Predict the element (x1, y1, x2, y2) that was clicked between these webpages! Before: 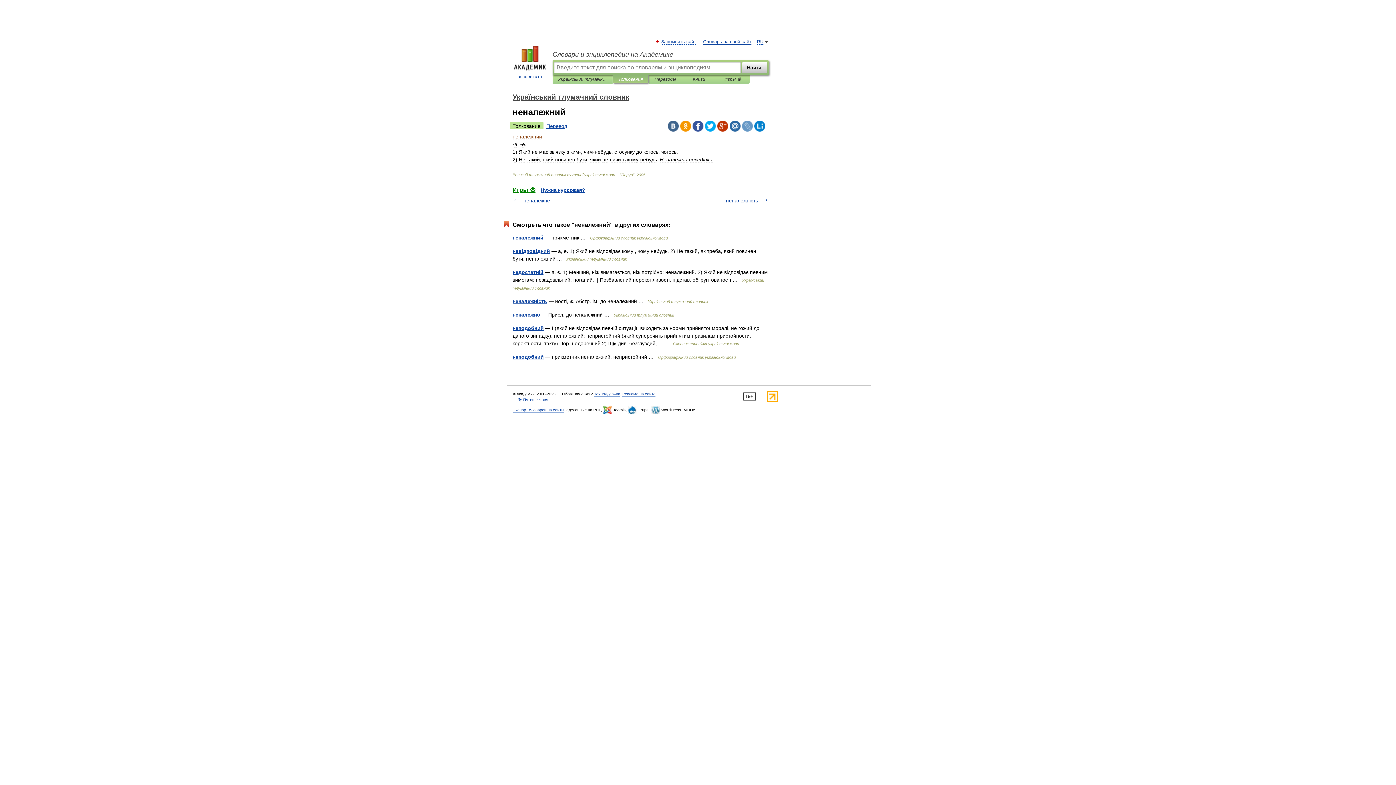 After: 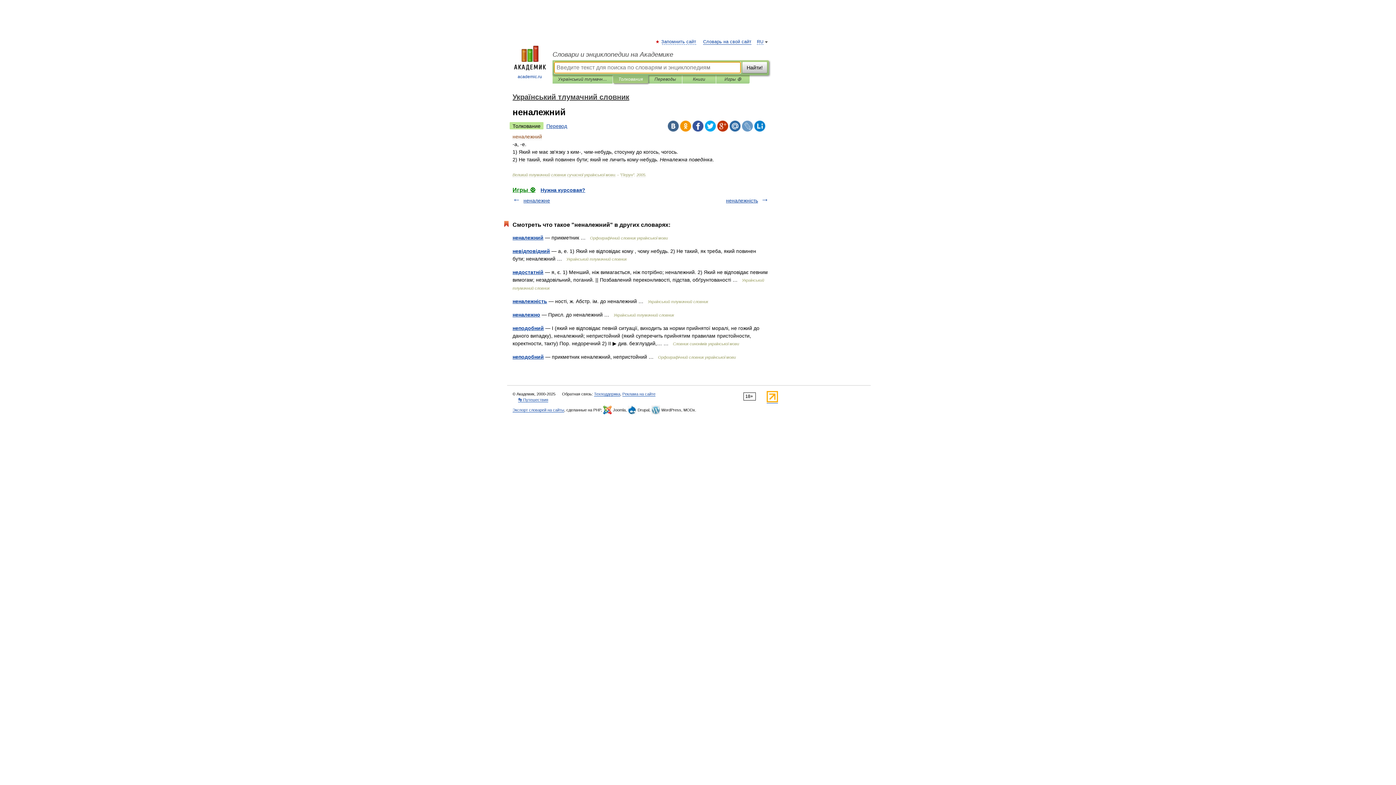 Action: label: Толкования bbox: (618, 75, 642, 83)